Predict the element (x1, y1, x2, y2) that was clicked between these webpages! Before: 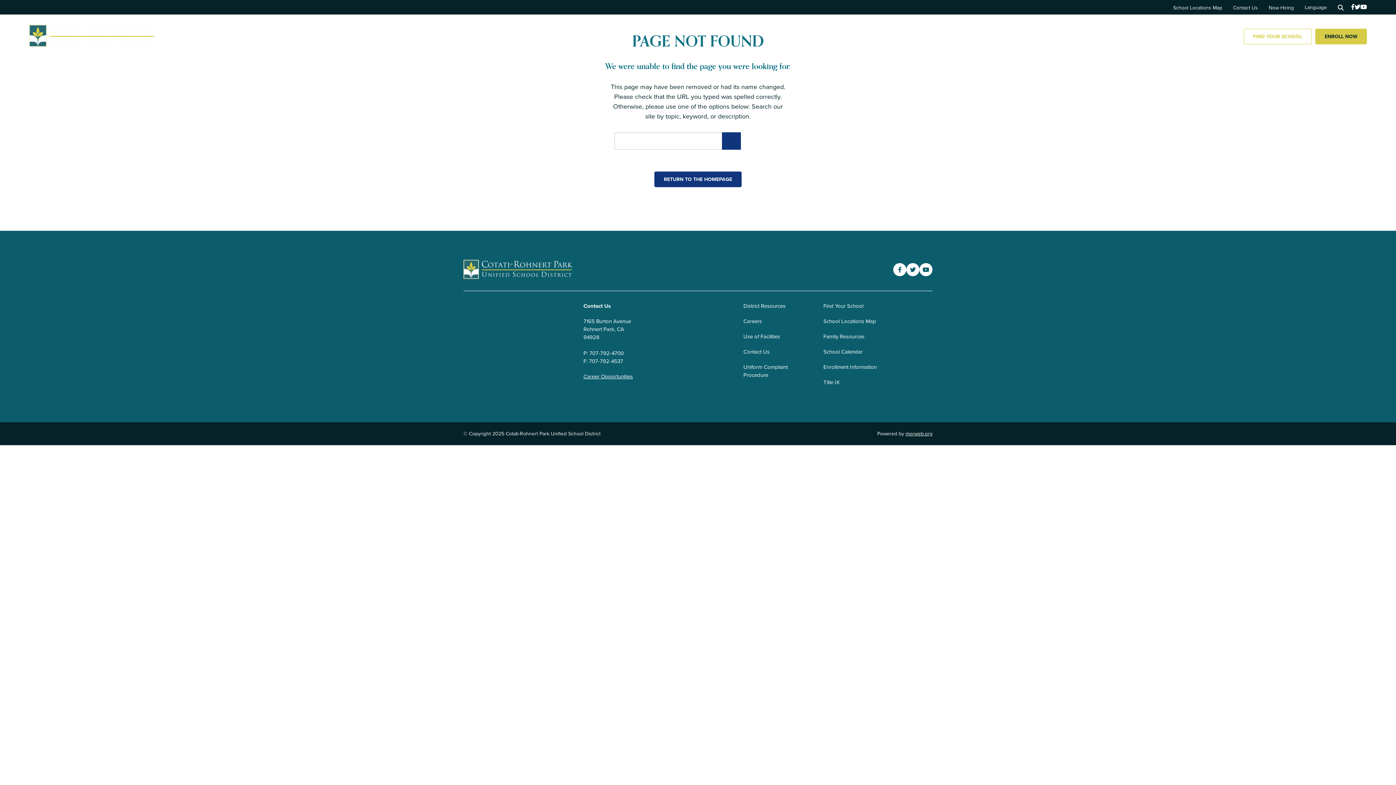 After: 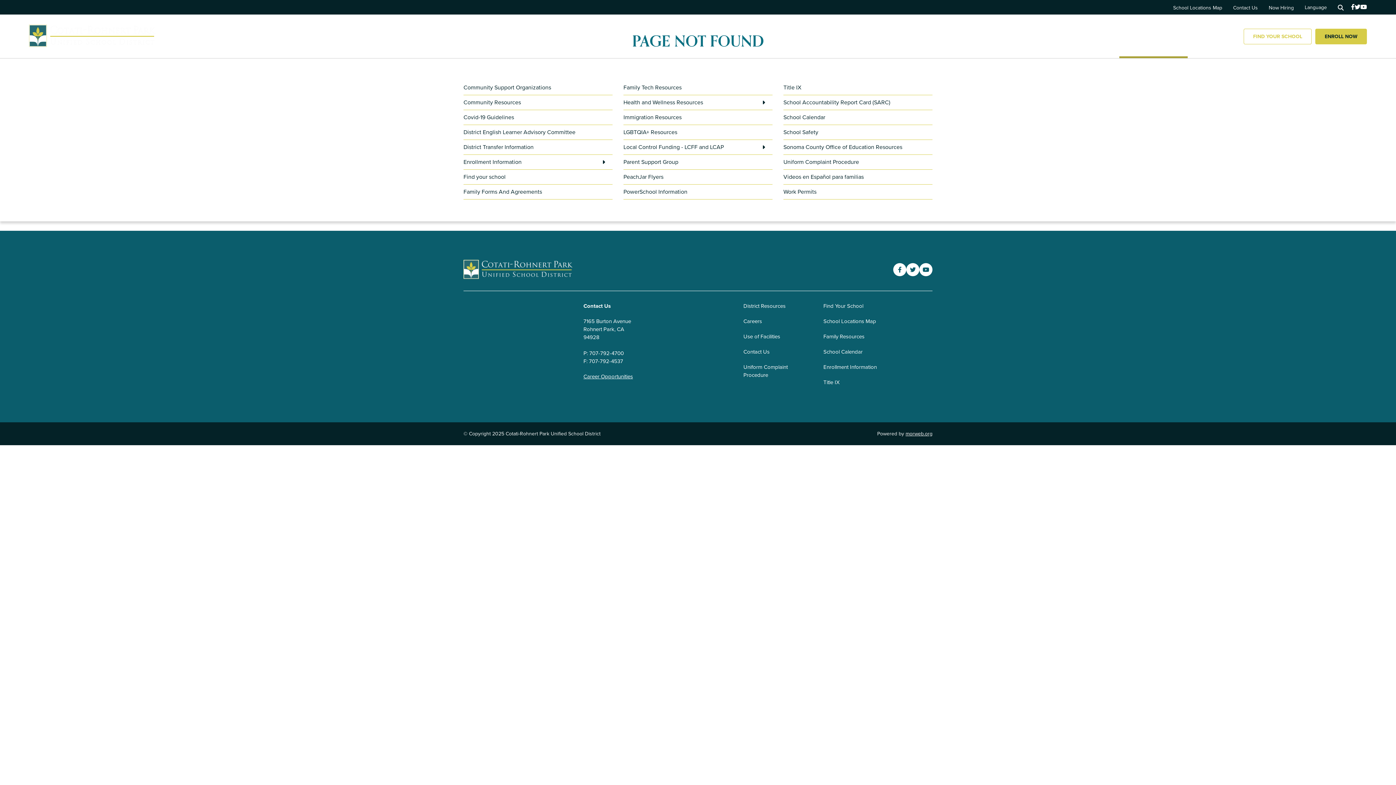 Action: bbox: (1119, 14, 1188, 58) label: Family Resources